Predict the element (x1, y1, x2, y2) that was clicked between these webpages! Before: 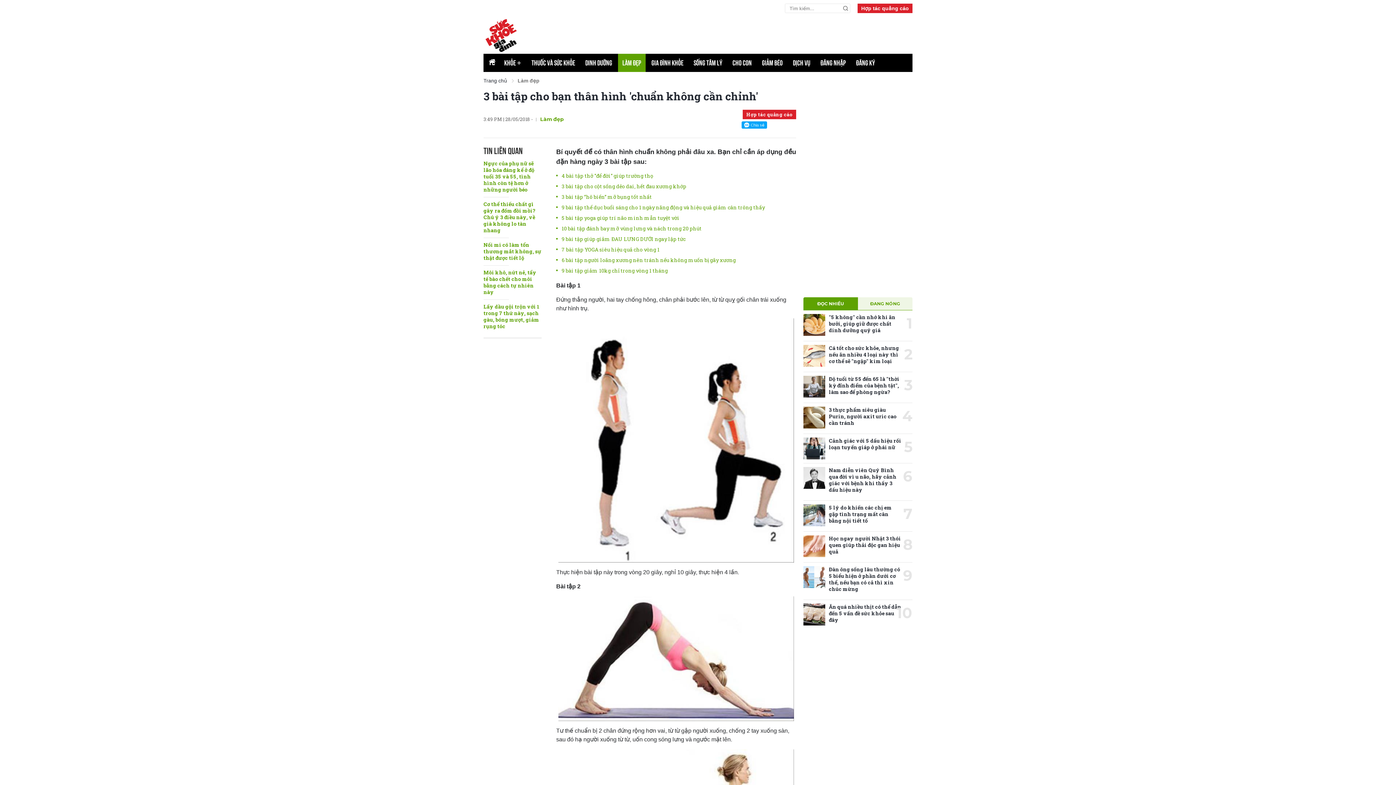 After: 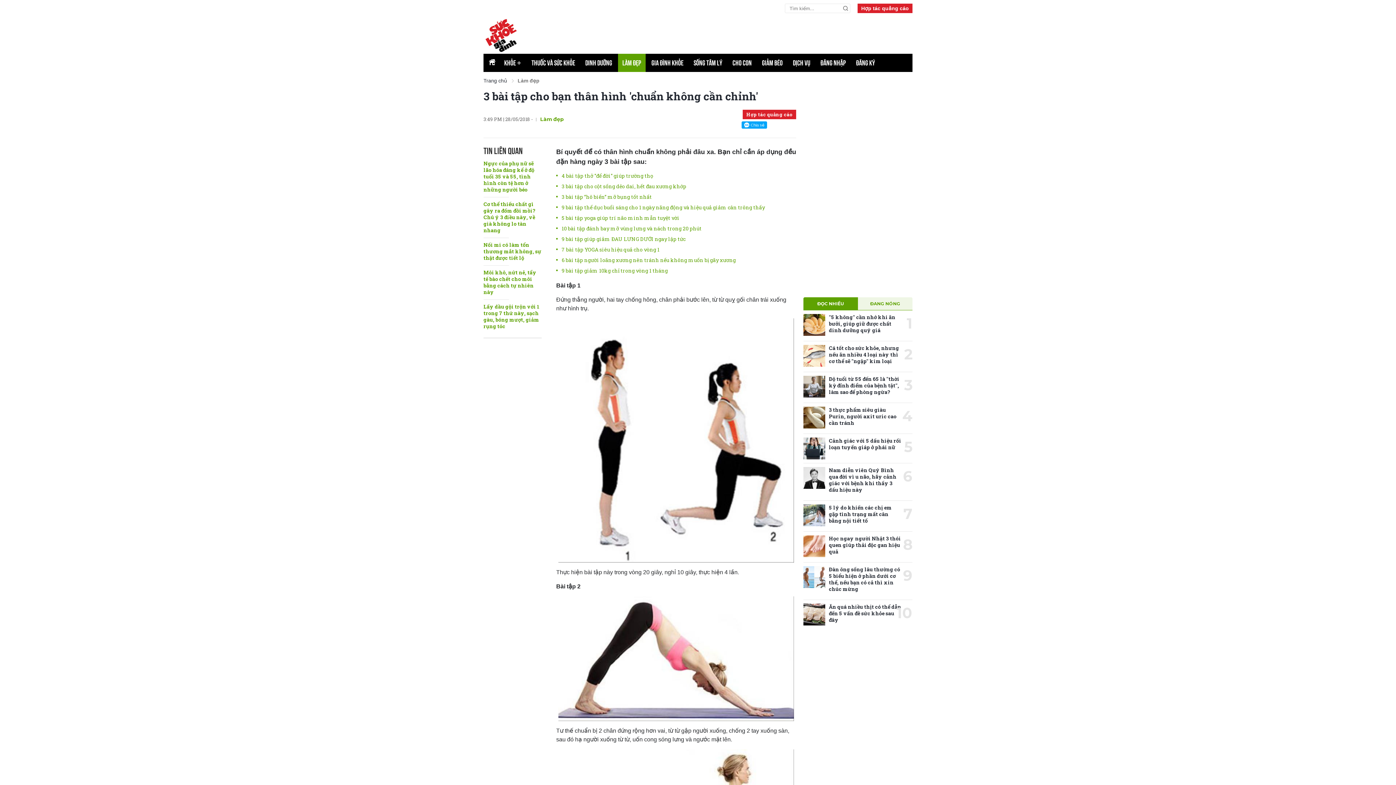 Action: label: Hợp tác quảng cáo bbox: (857, 3, 912, 13)